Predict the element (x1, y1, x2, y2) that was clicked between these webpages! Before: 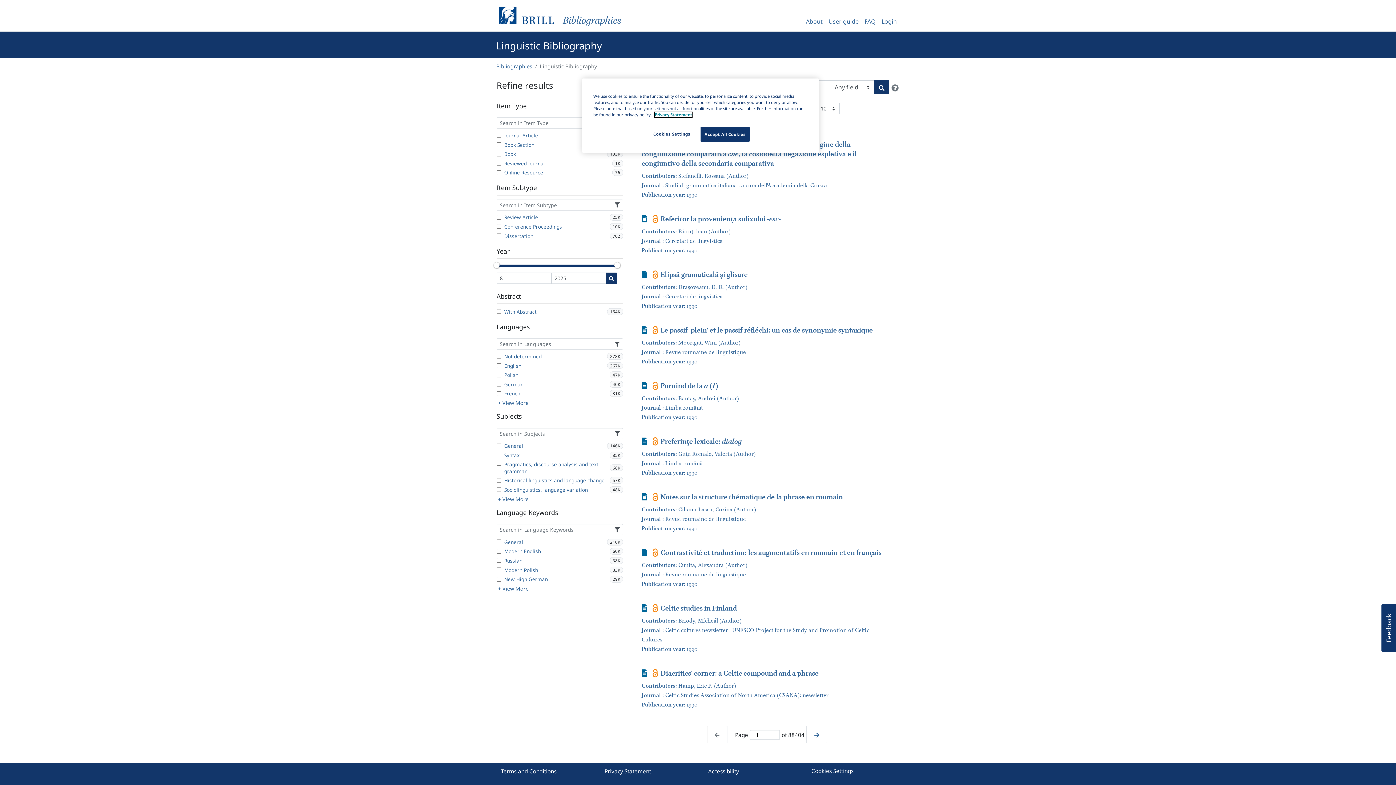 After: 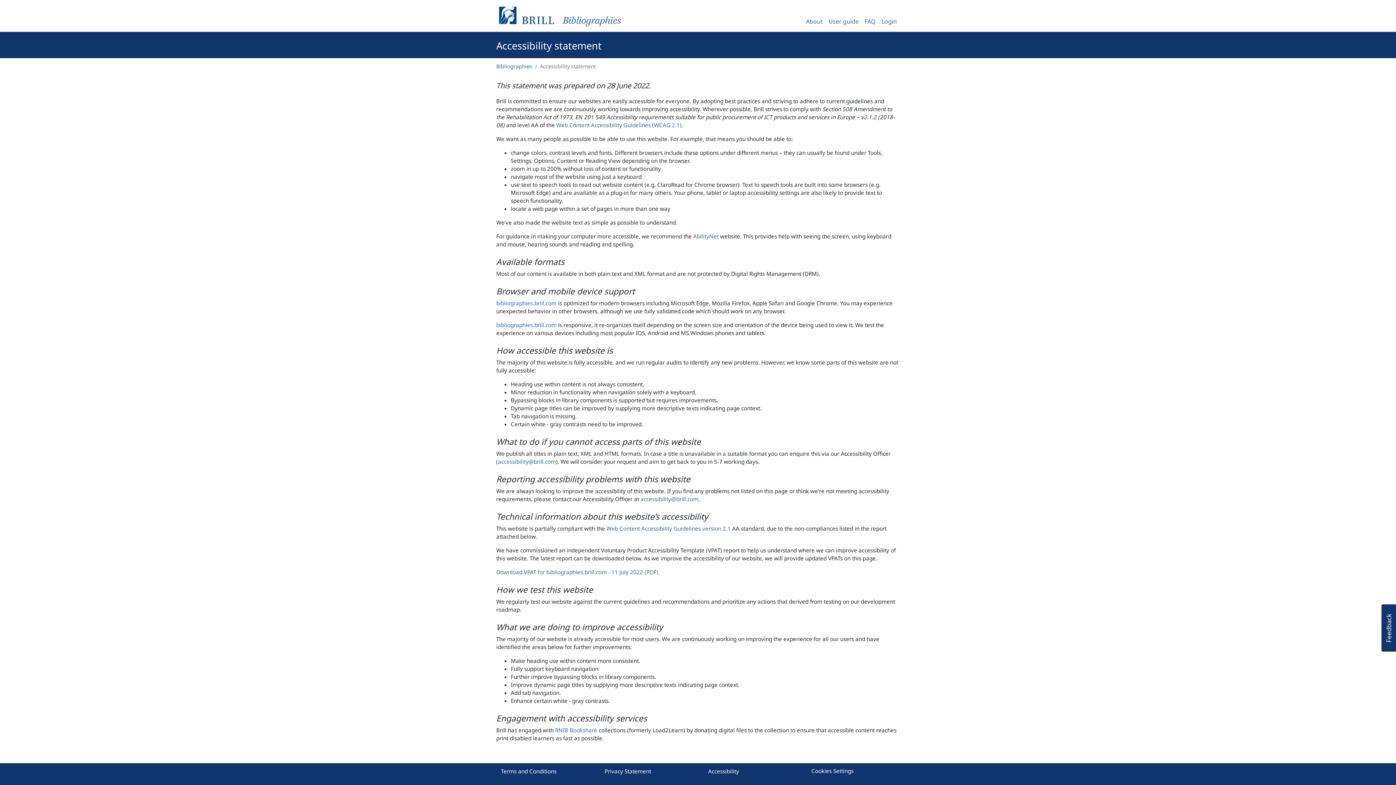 Action: bbox: (703, 765, 744, 778) label: Accessibility